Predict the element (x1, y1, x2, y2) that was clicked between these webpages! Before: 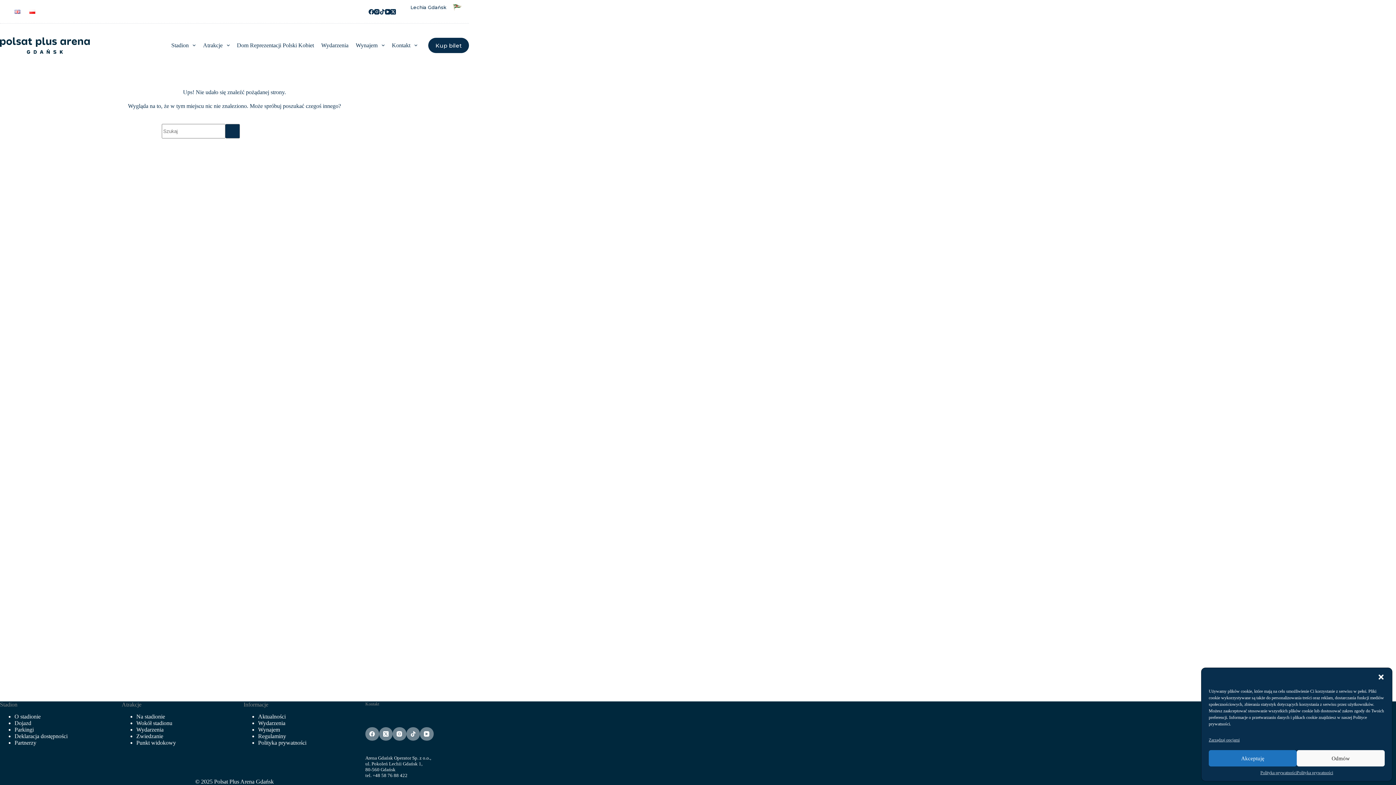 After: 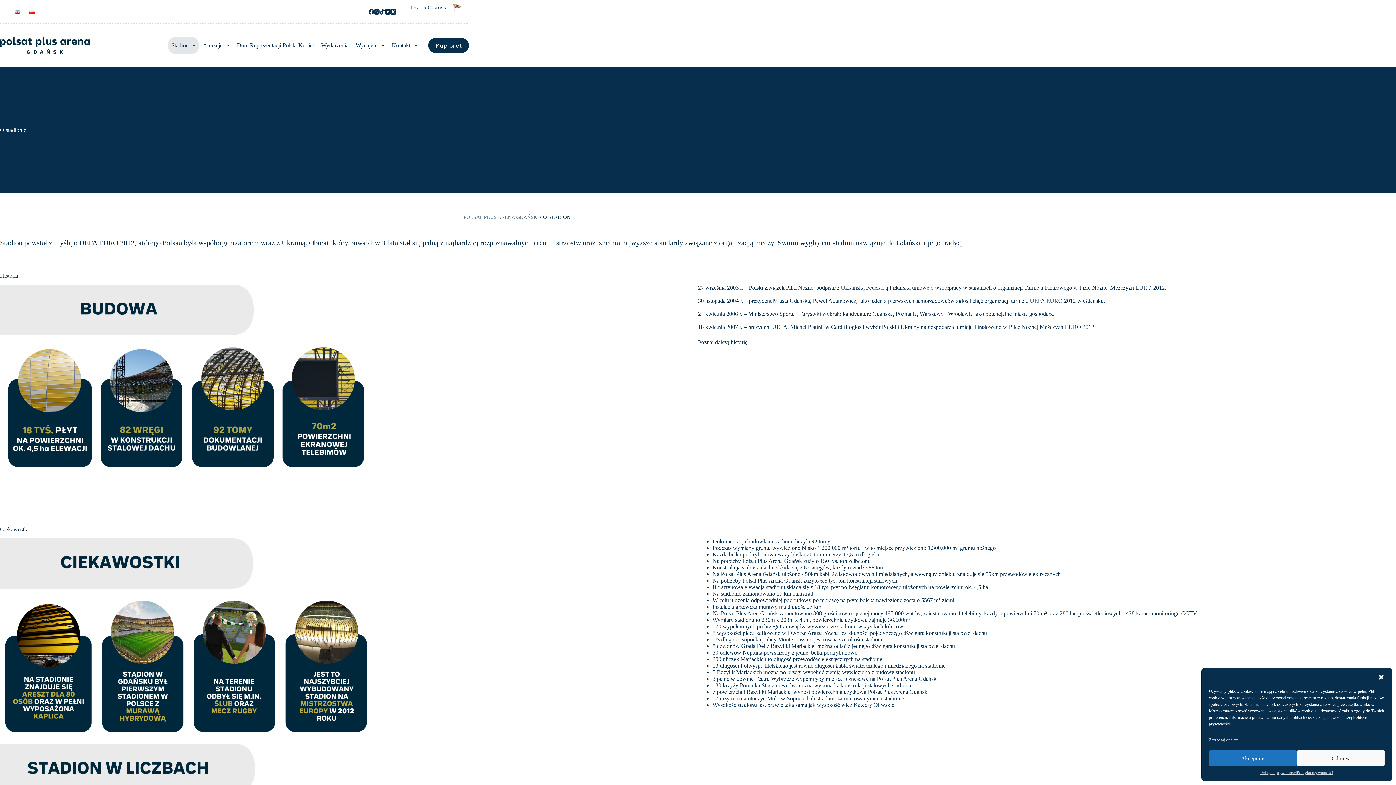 Action: label: O stadionie bbox: (14, 713, 40, 719)